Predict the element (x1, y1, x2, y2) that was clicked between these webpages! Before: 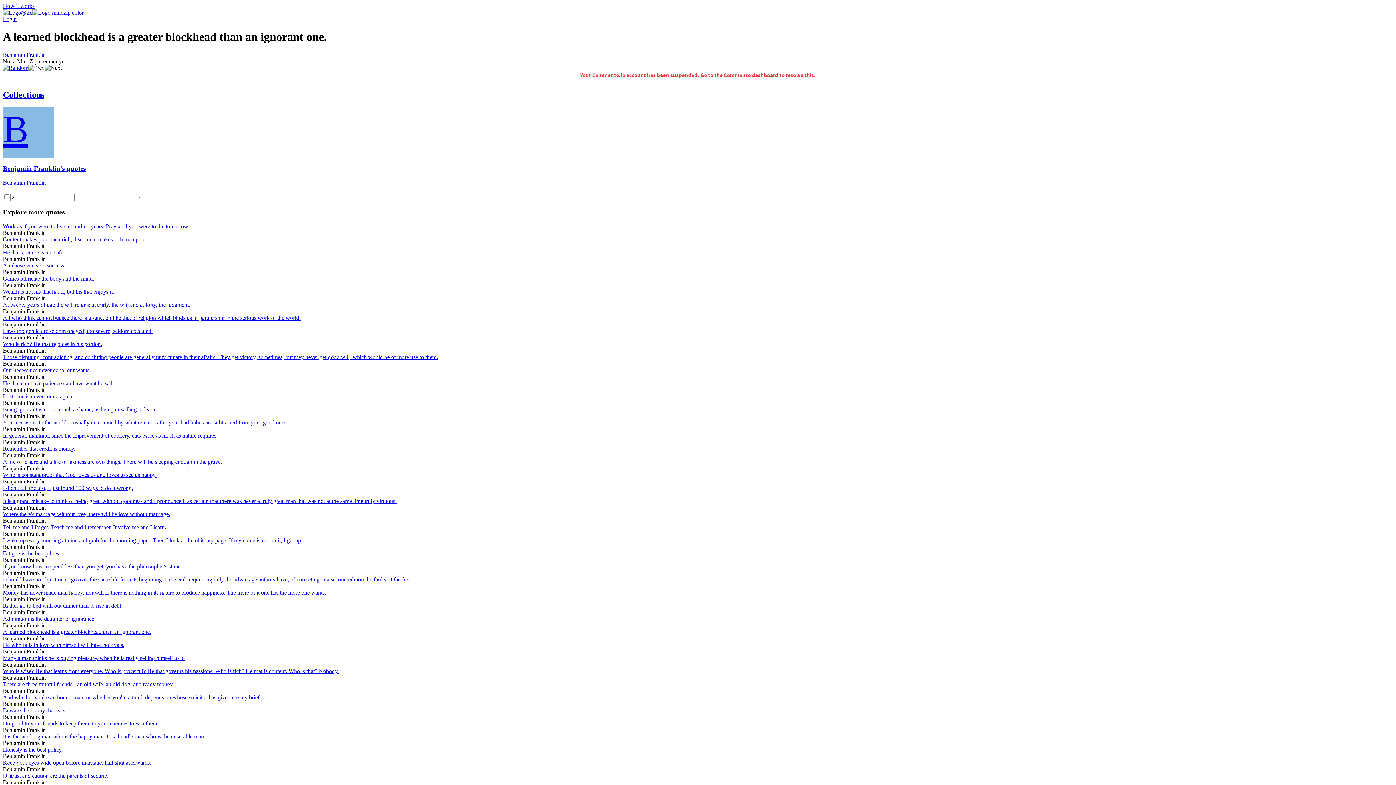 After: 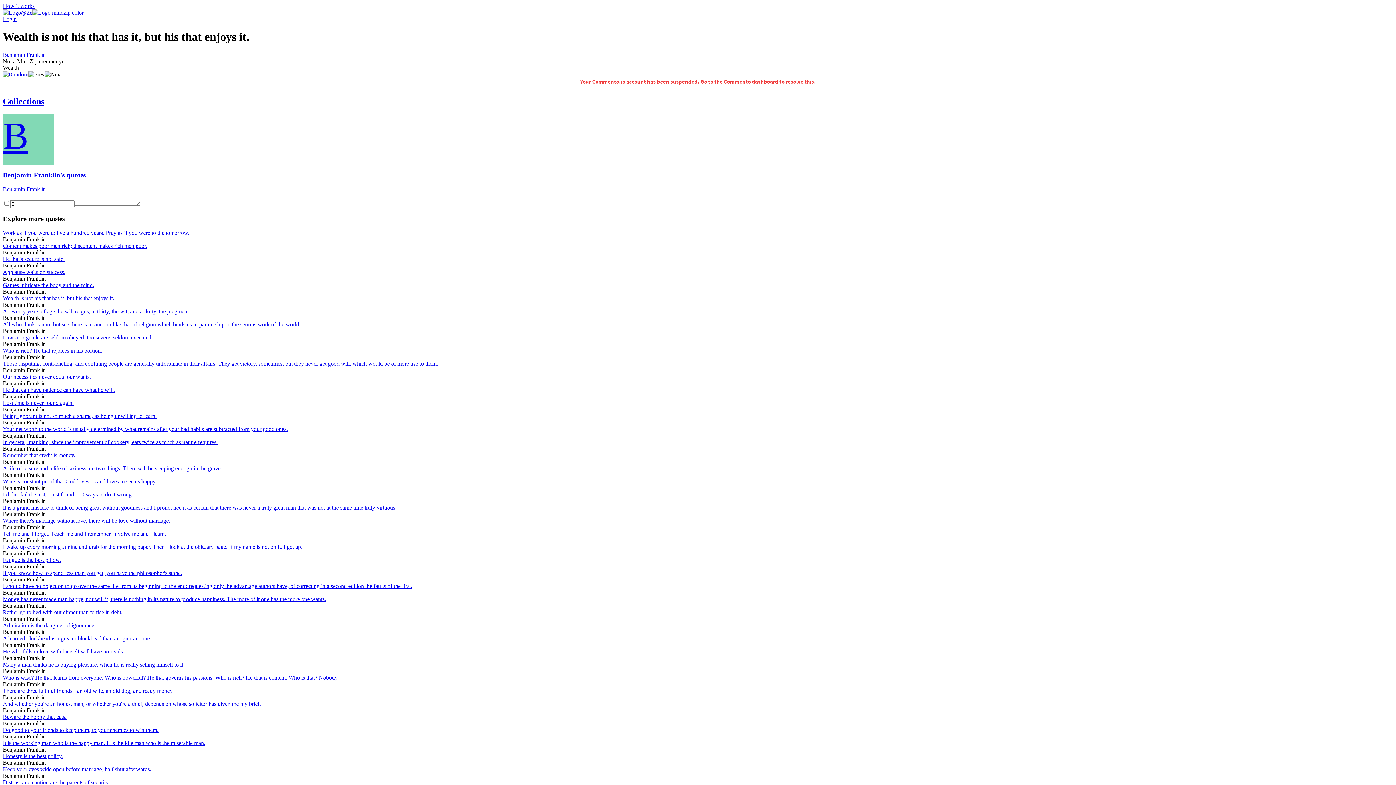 Action: label: Wealth is not his that has it, but his that enjoys it. bbox: (2, 288, 1393, 295)